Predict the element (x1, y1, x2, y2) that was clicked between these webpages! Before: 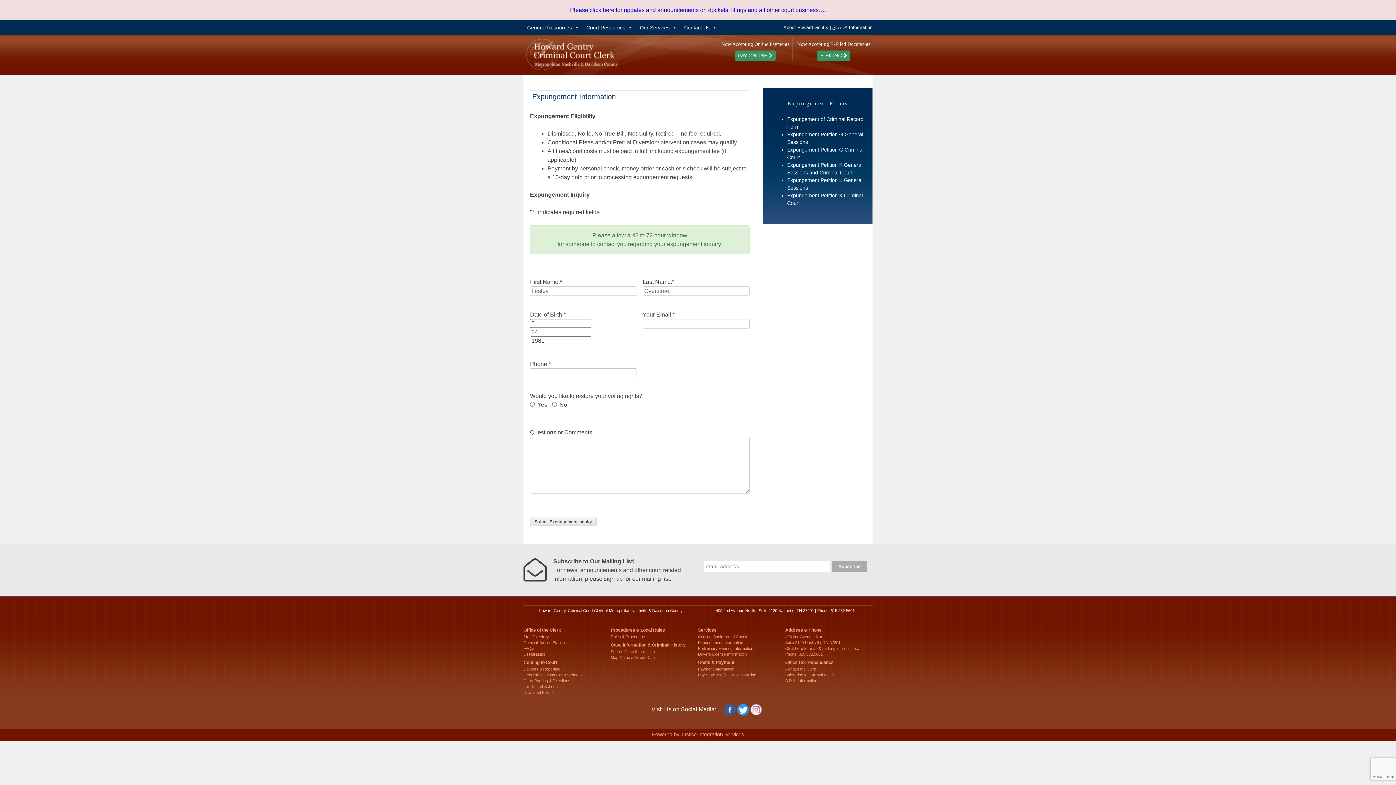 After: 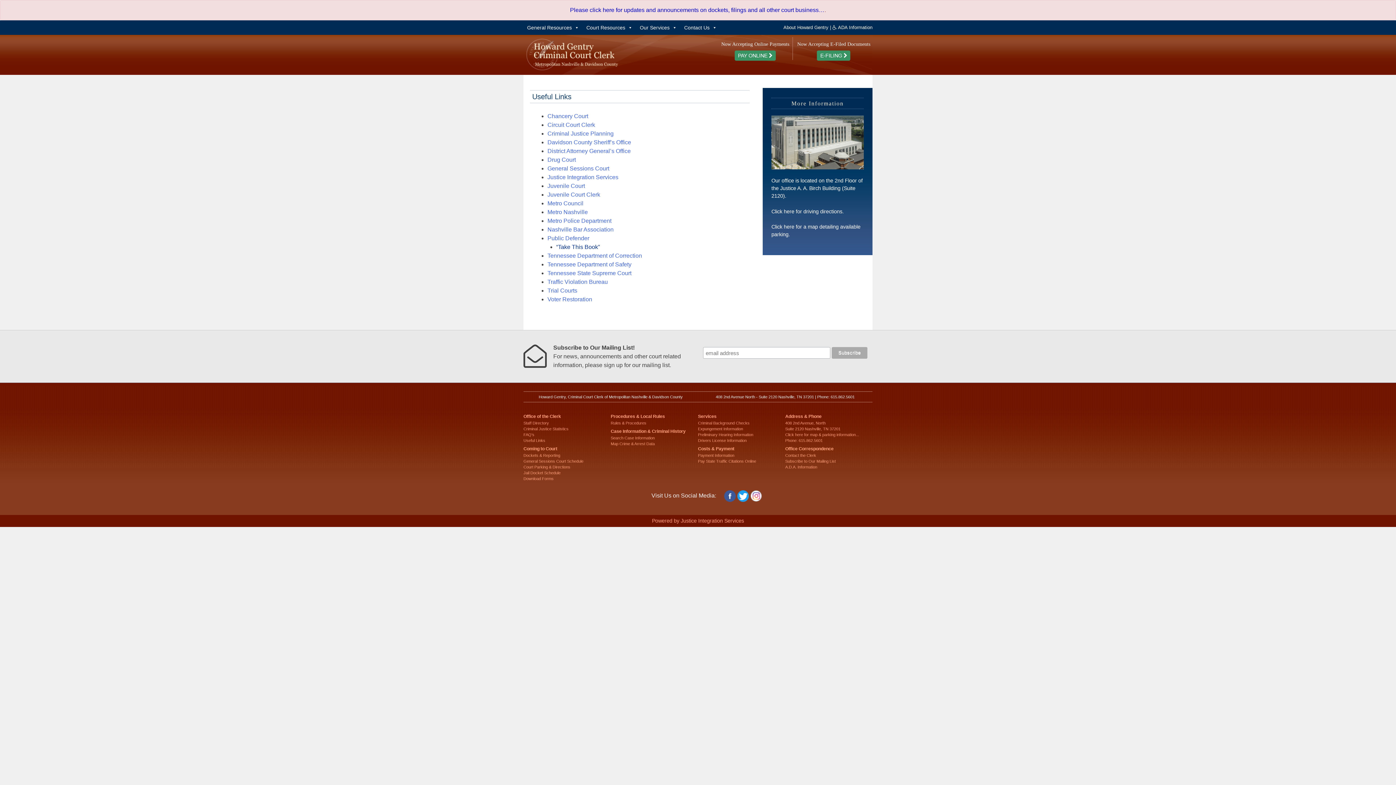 Action: label: Useful Links bbox: (523, 652, 545, 656)